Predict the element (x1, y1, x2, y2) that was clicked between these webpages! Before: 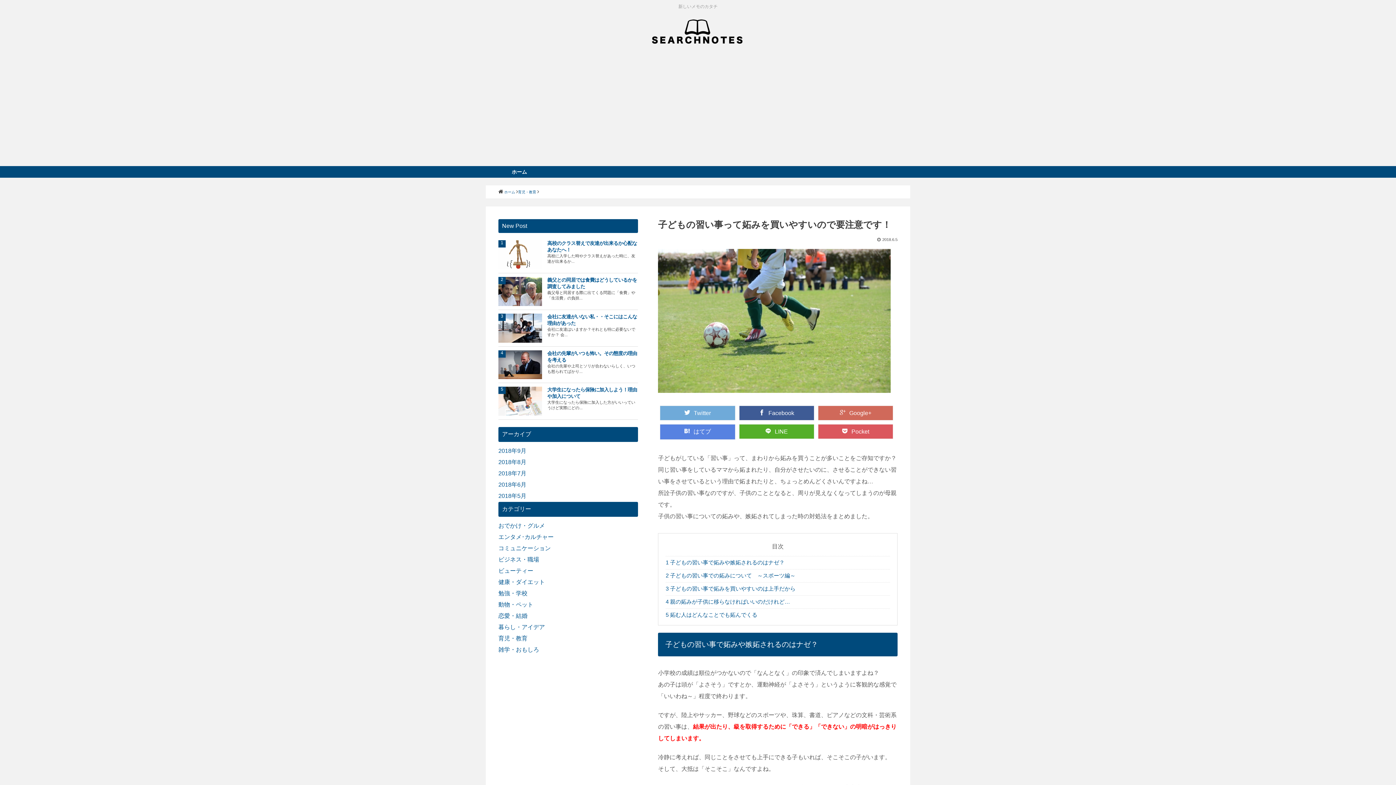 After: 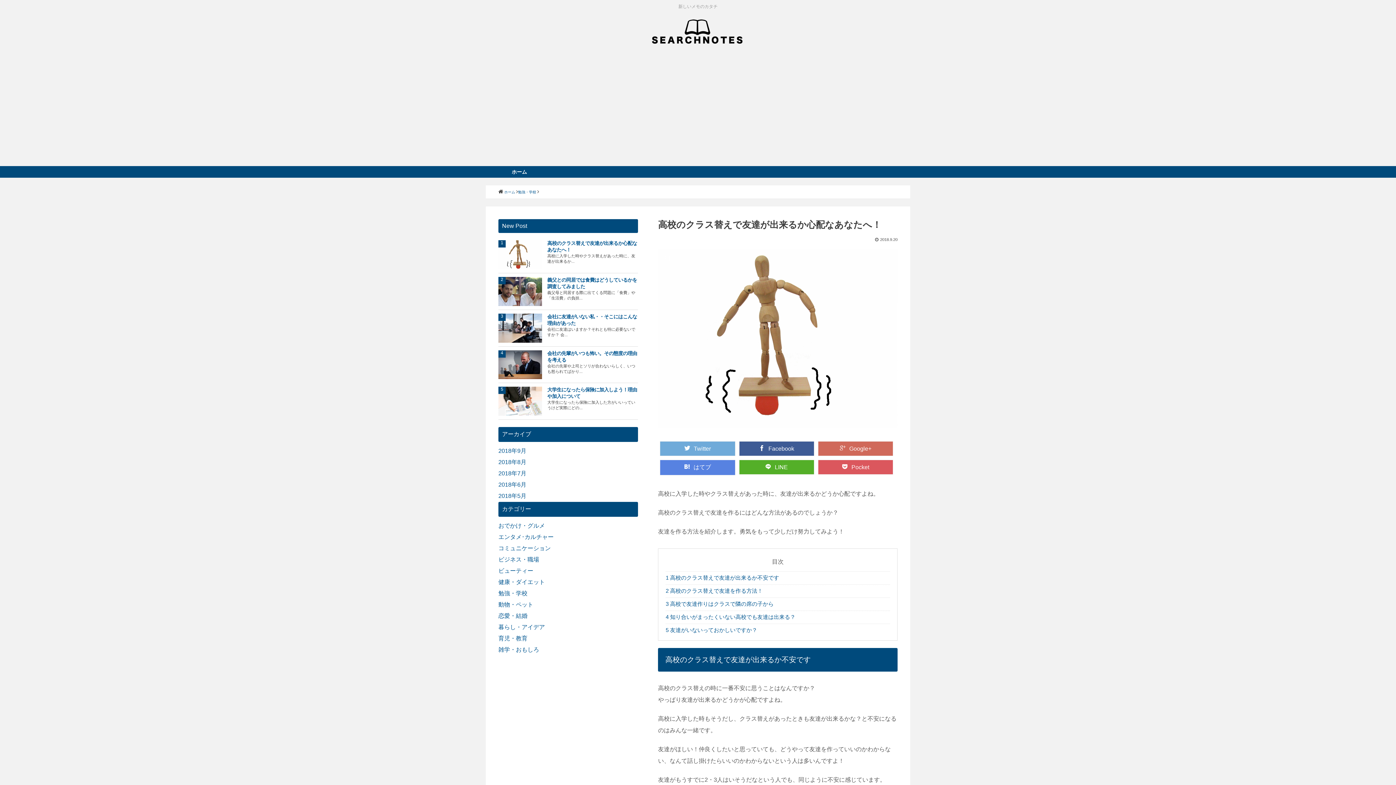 Action: bbox: (498, 262, 542, 269)